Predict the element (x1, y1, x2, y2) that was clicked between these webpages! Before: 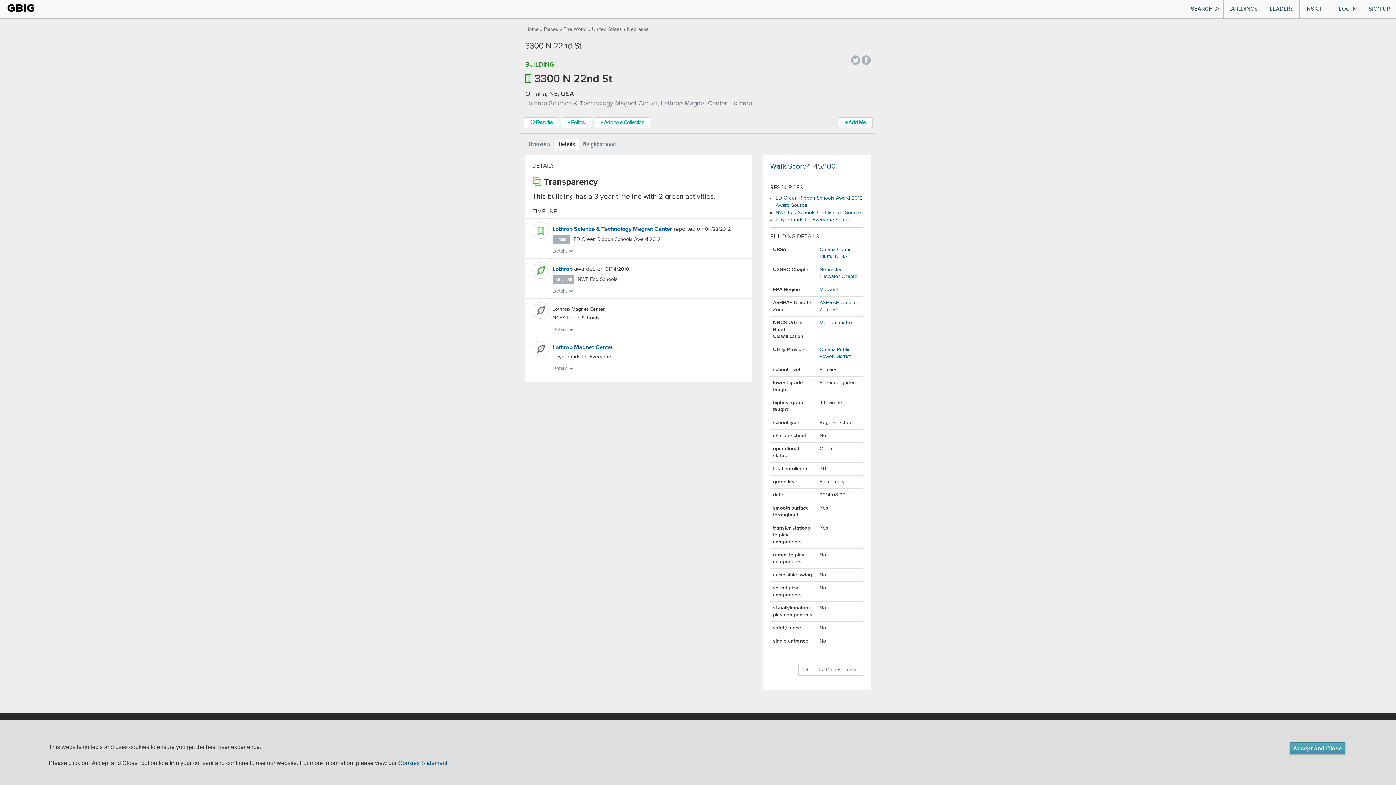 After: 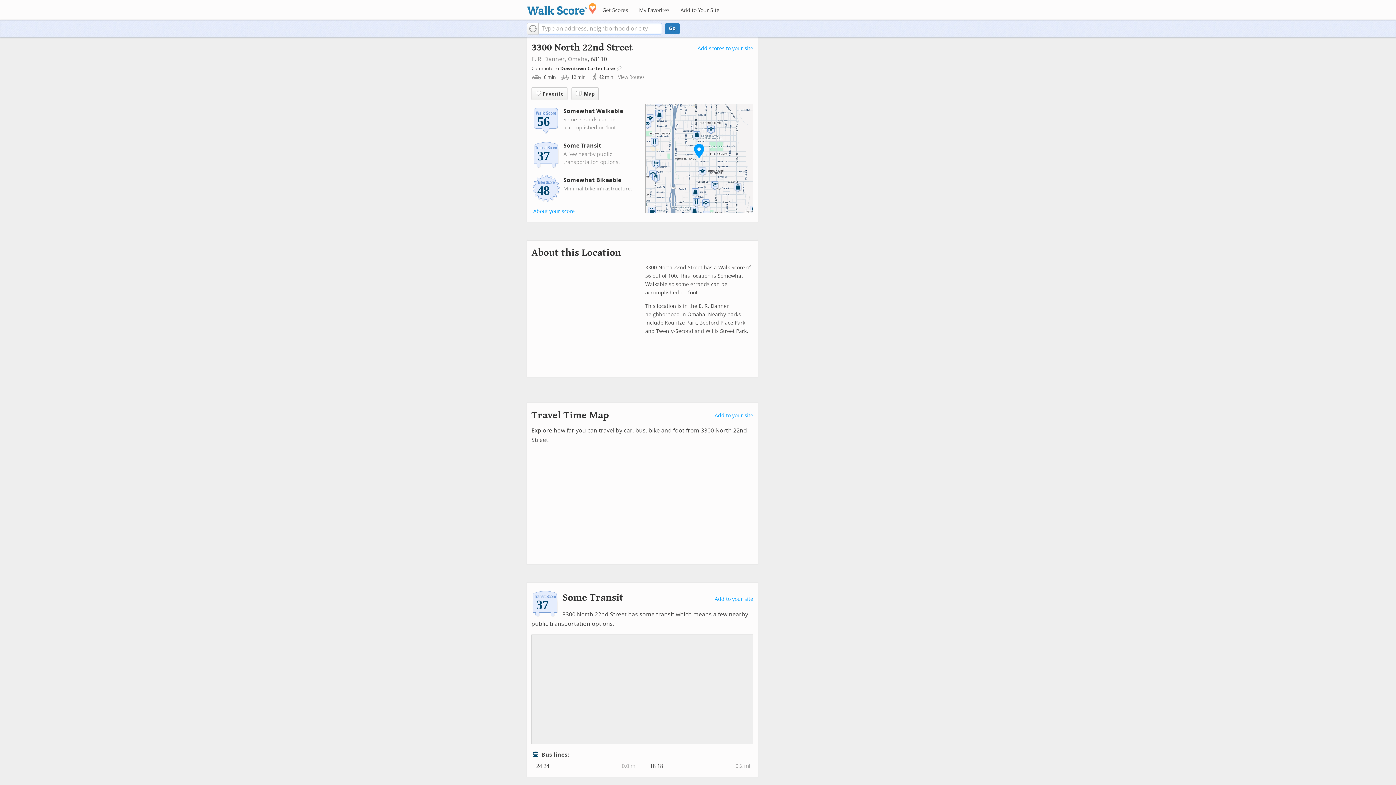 Action: label: 45/100 bbox: (813, 163, 835, 170)